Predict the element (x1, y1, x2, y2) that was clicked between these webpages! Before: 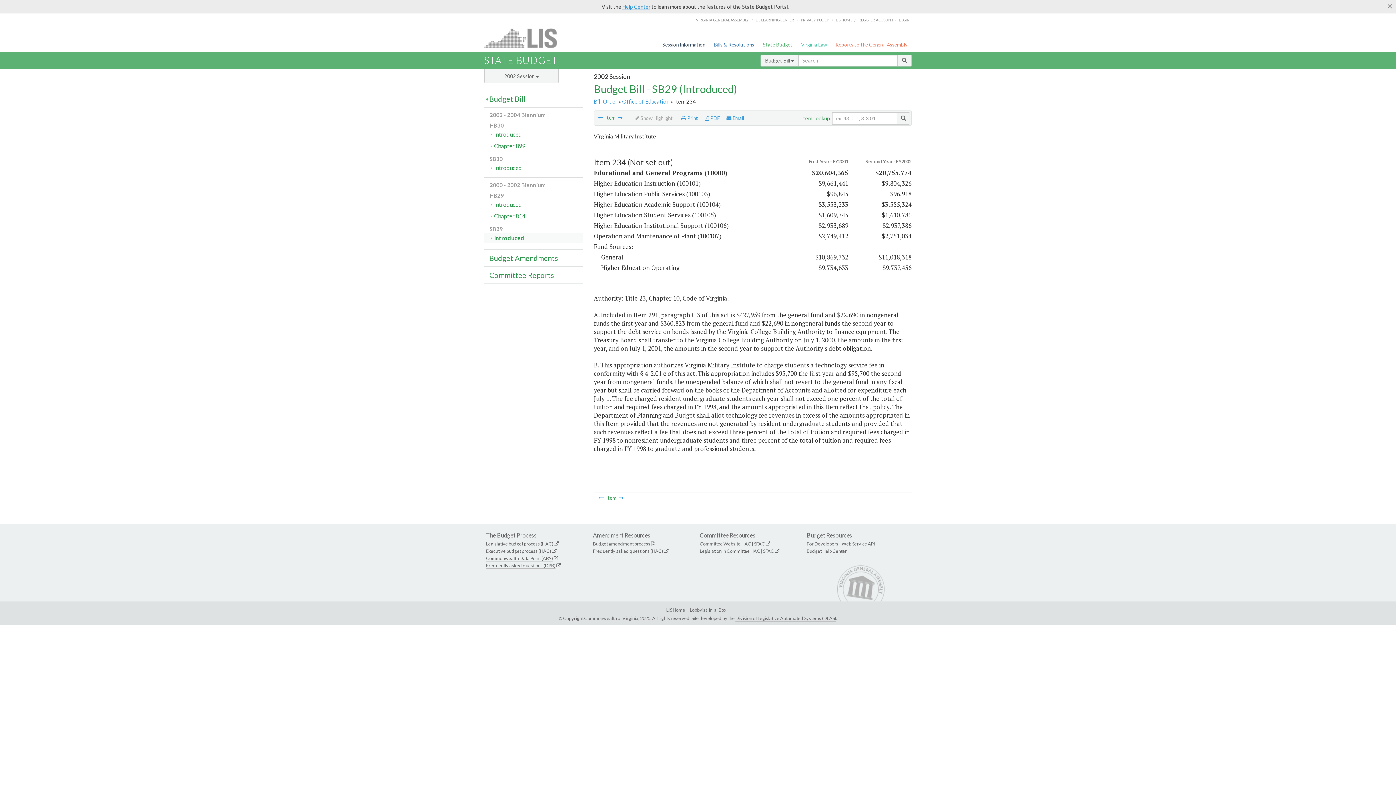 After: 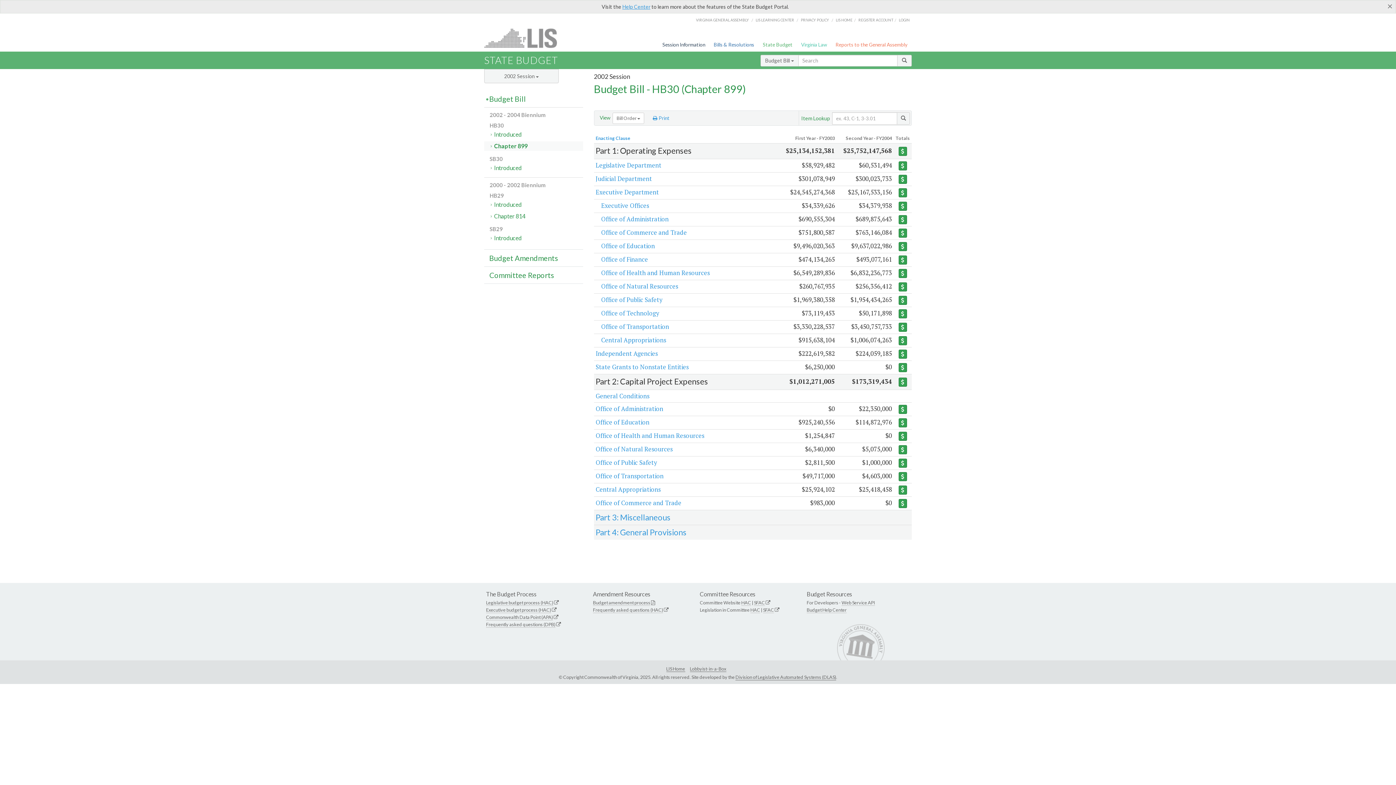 Action: label: Chapter 899 bbox: (484, 141, 583, 150)